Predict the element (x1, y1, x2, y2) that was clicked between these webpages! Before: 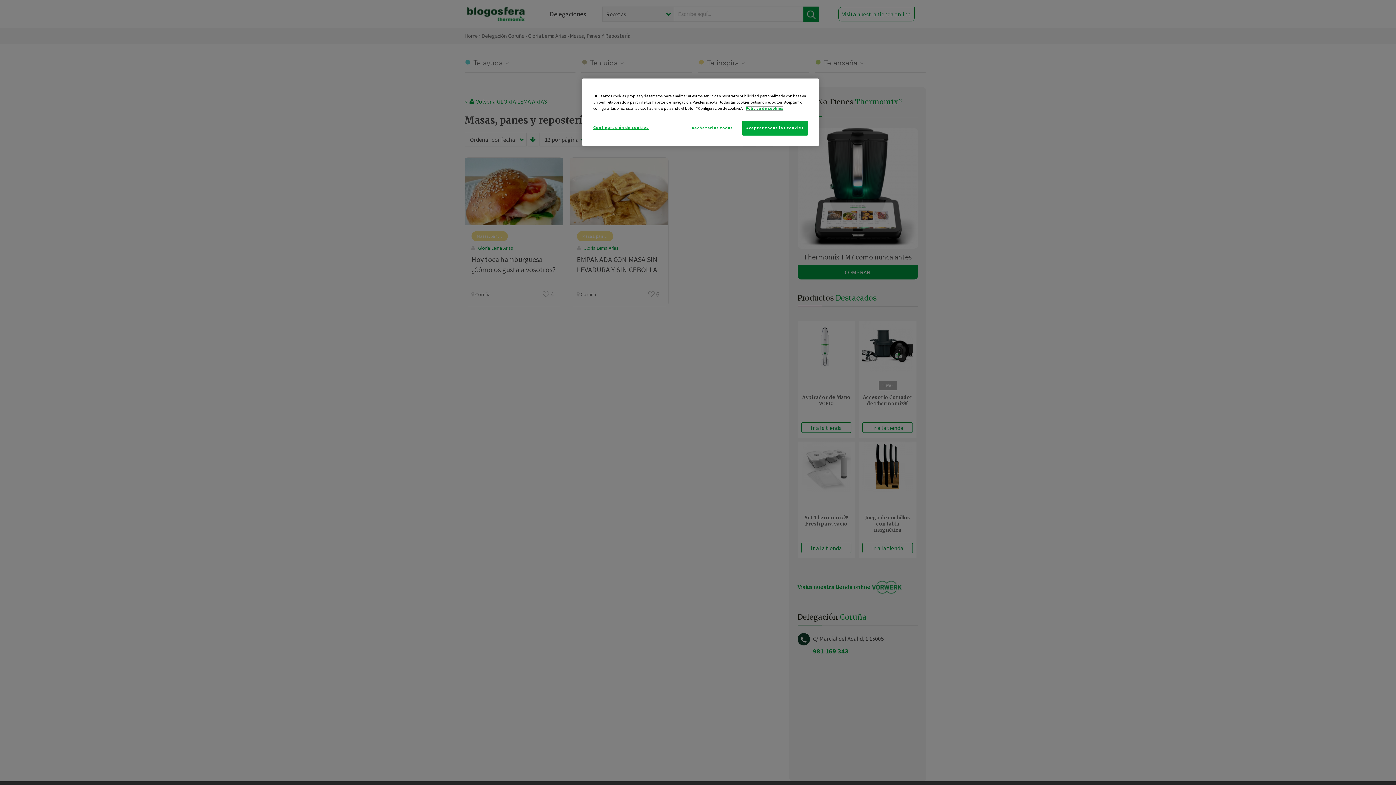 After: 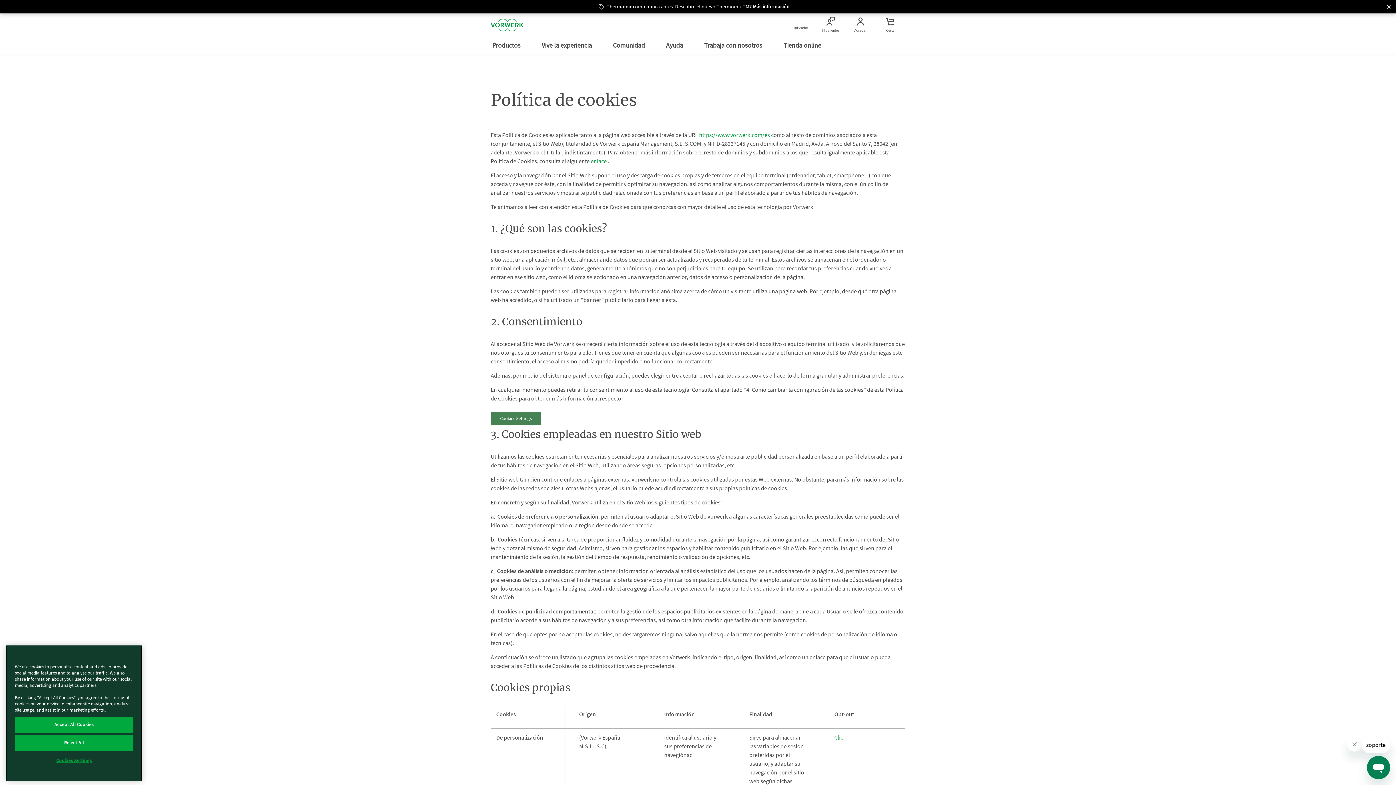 Action: bbox: (745, 105, 783, 110) label: Más información sobre su privacidad